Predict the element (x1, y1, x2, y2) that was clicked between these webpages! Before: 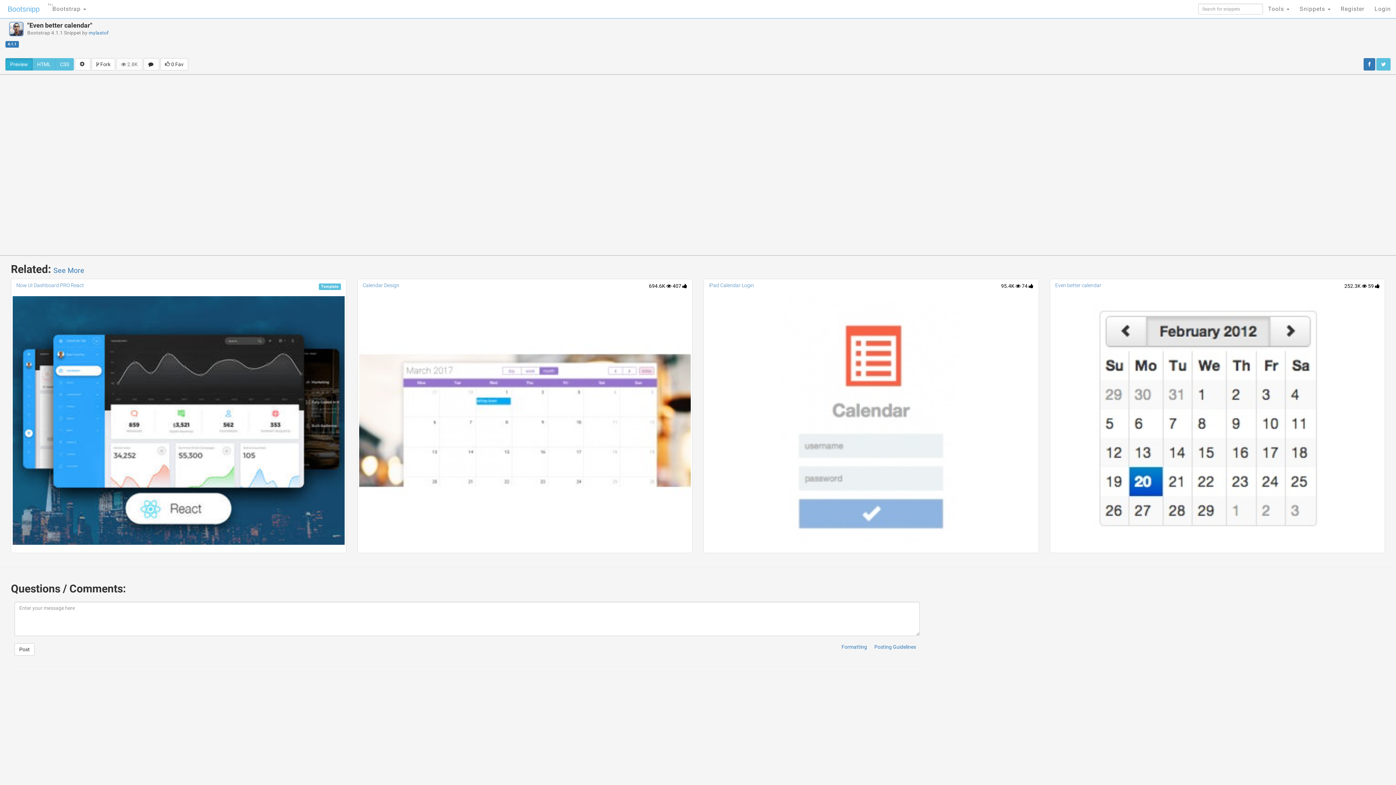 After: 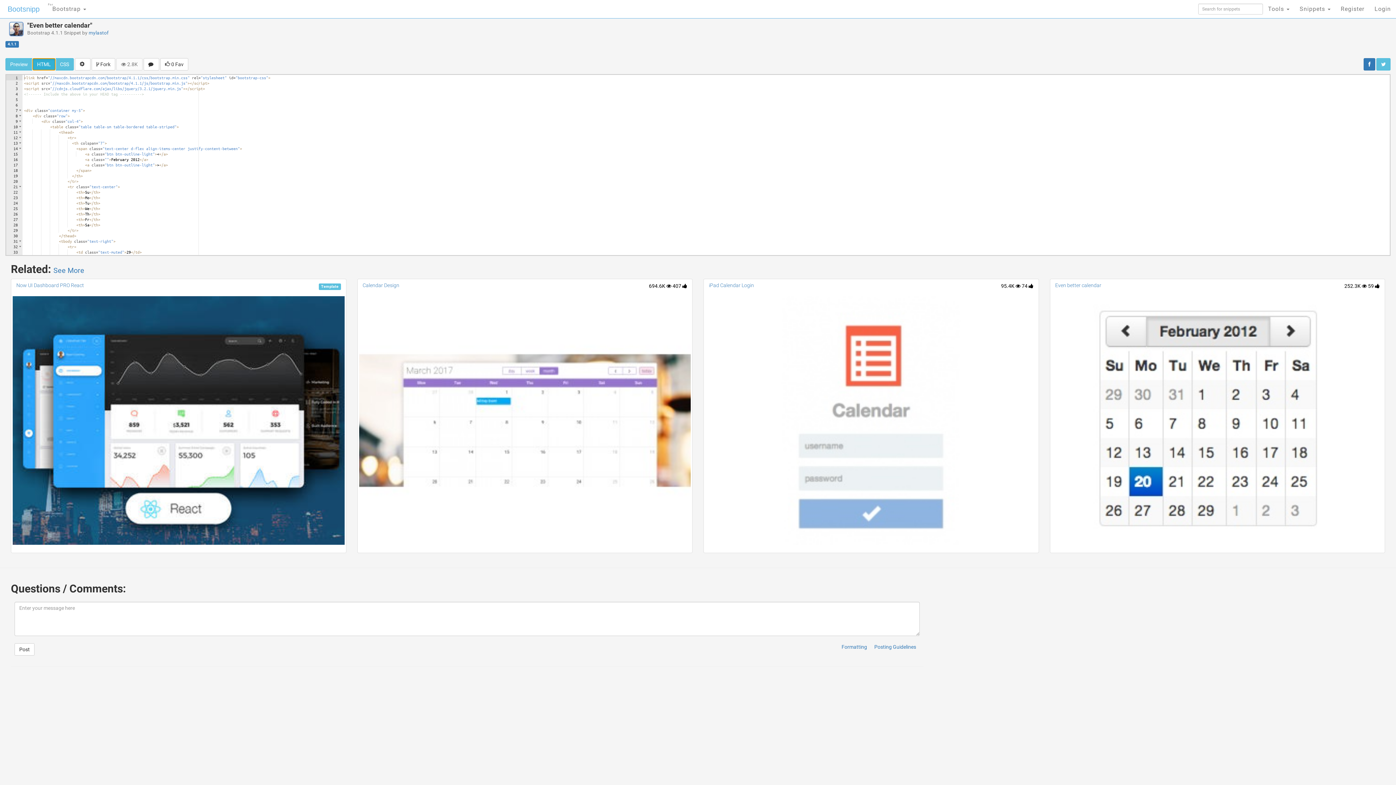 Action: bbox: (32, 58, 55, 70) label: HTML